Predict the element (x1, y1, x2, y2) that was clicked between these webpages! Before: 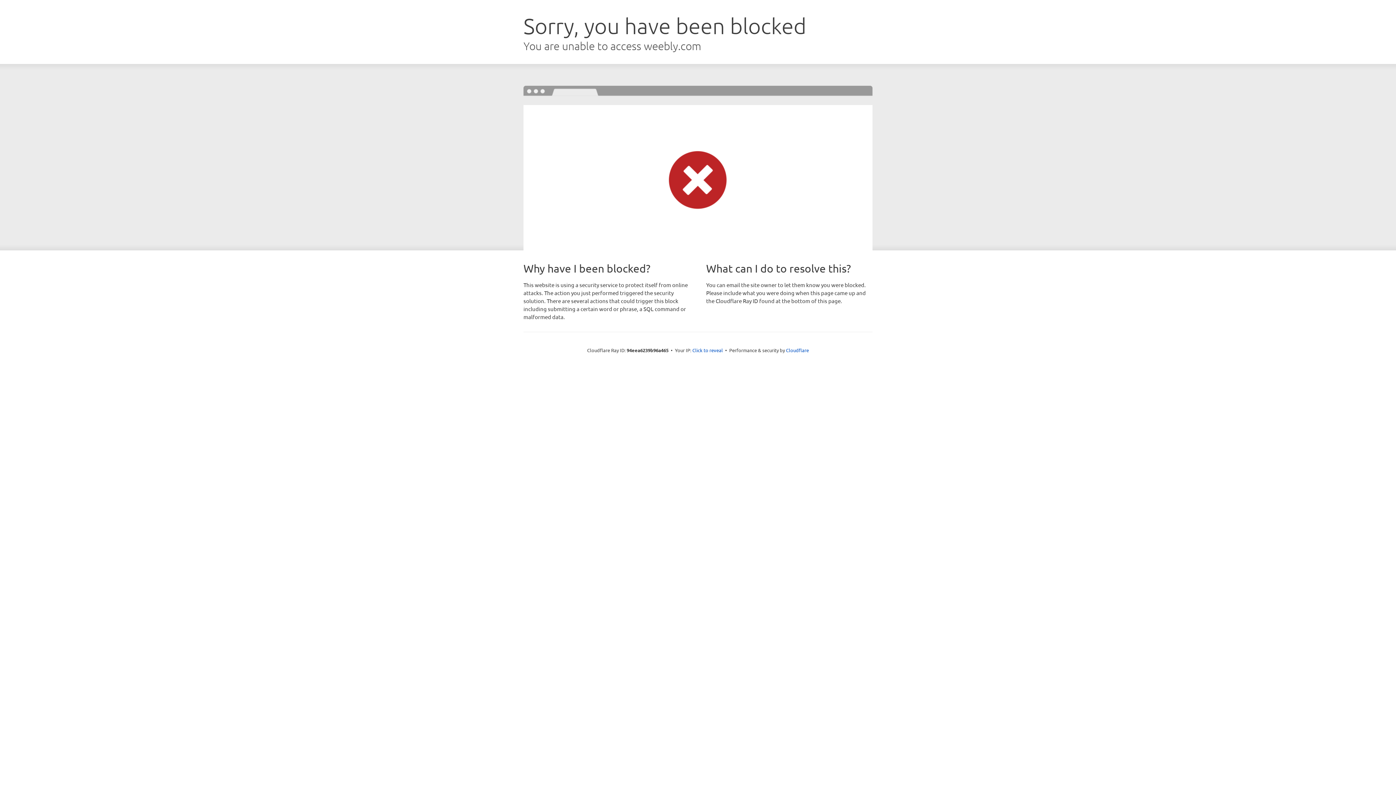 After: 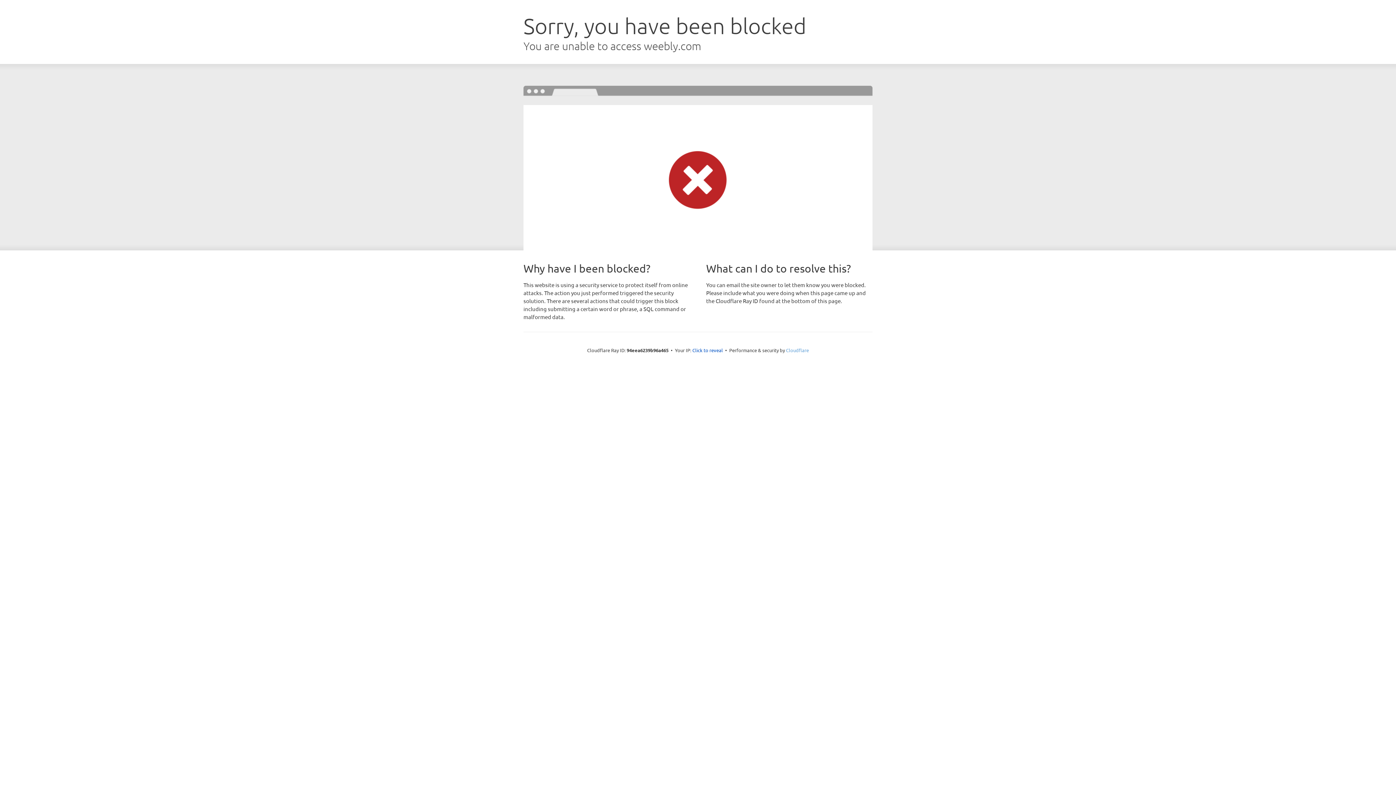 Action: bbox: (786, 347, 809, 353) label: Cloudflare